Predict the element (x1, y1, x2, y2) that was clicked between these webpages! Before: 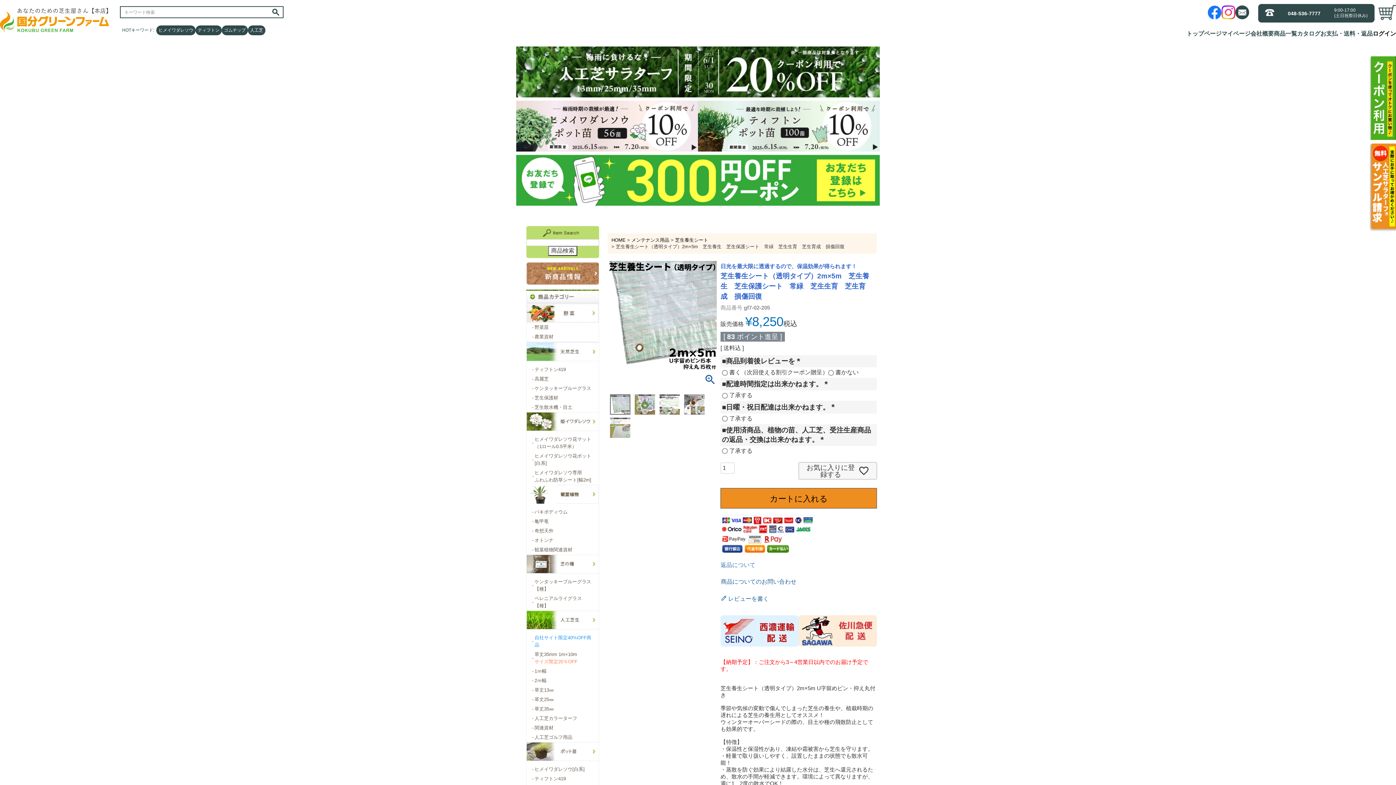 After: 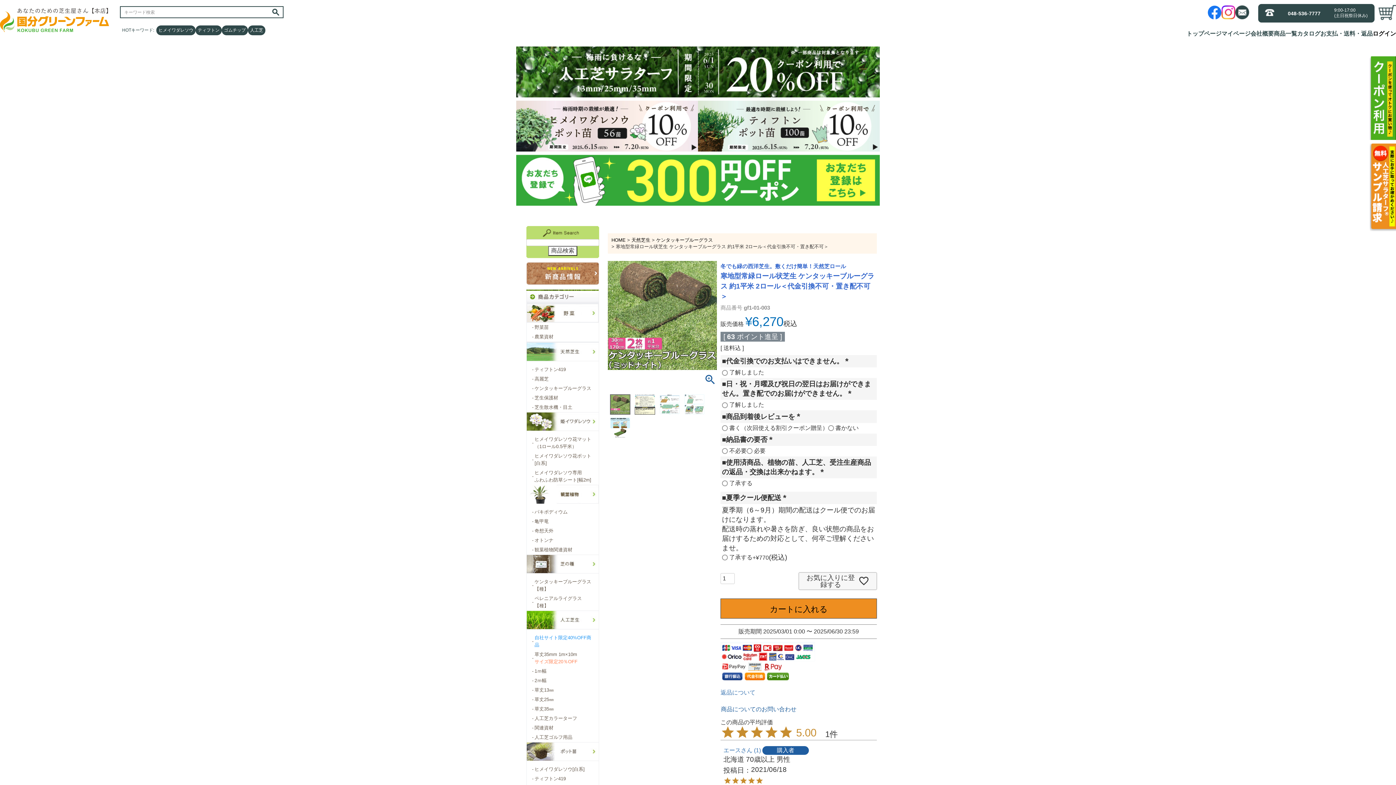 Action: label: -
ケンタッキーブルーグラス bbox: (531, 384, 594, 393)